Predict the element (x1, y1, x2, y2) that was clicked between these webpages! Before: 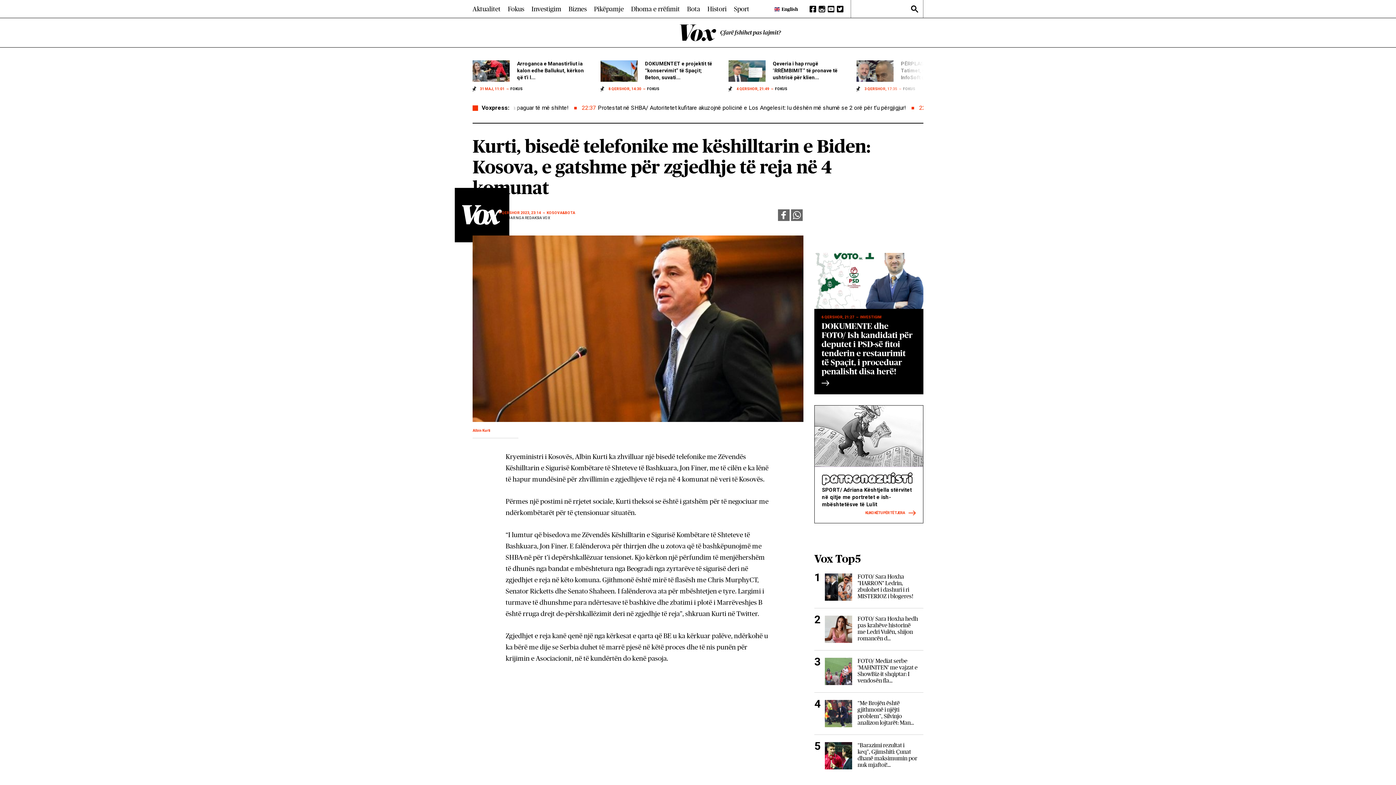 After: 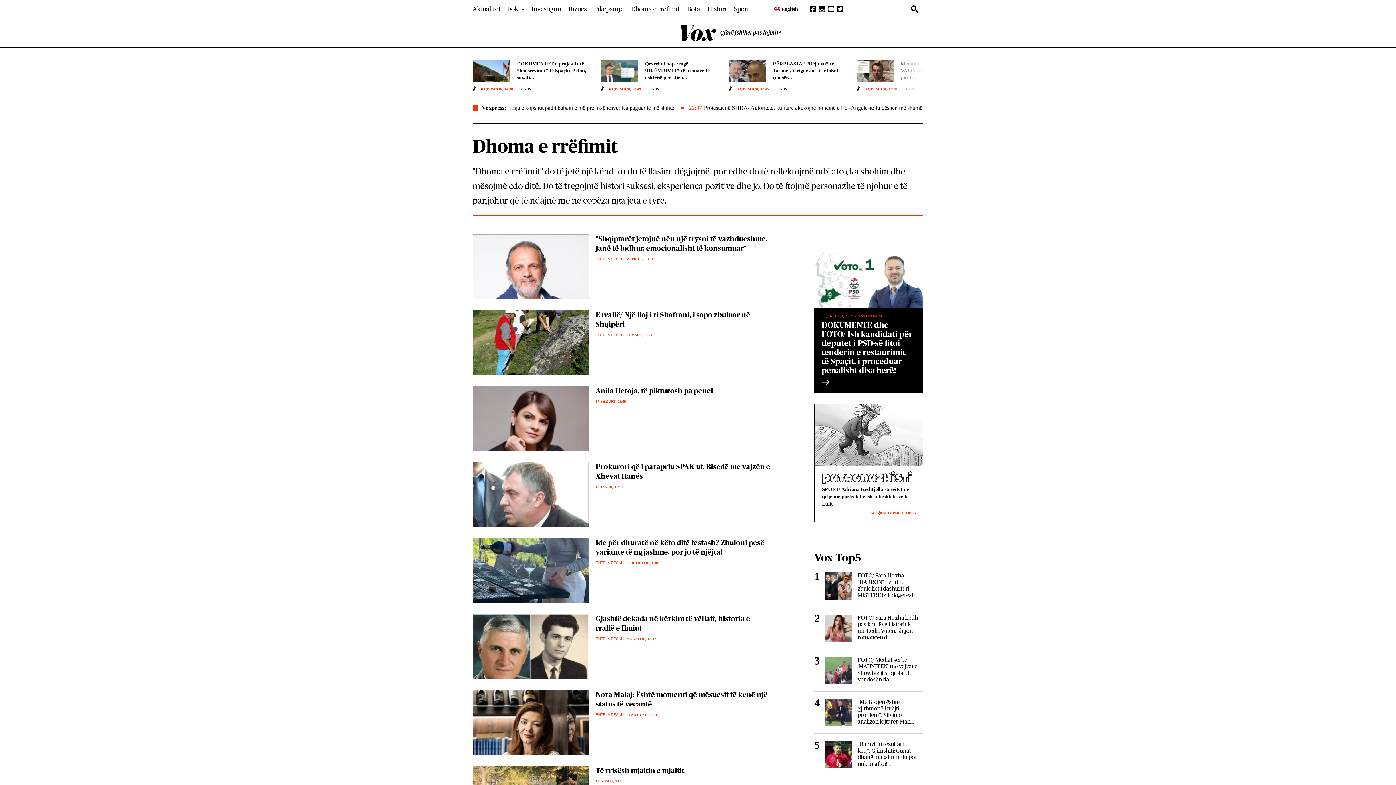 Action: bbox: (631, 5, 680, 12) label: Dhoma e rrëfimit